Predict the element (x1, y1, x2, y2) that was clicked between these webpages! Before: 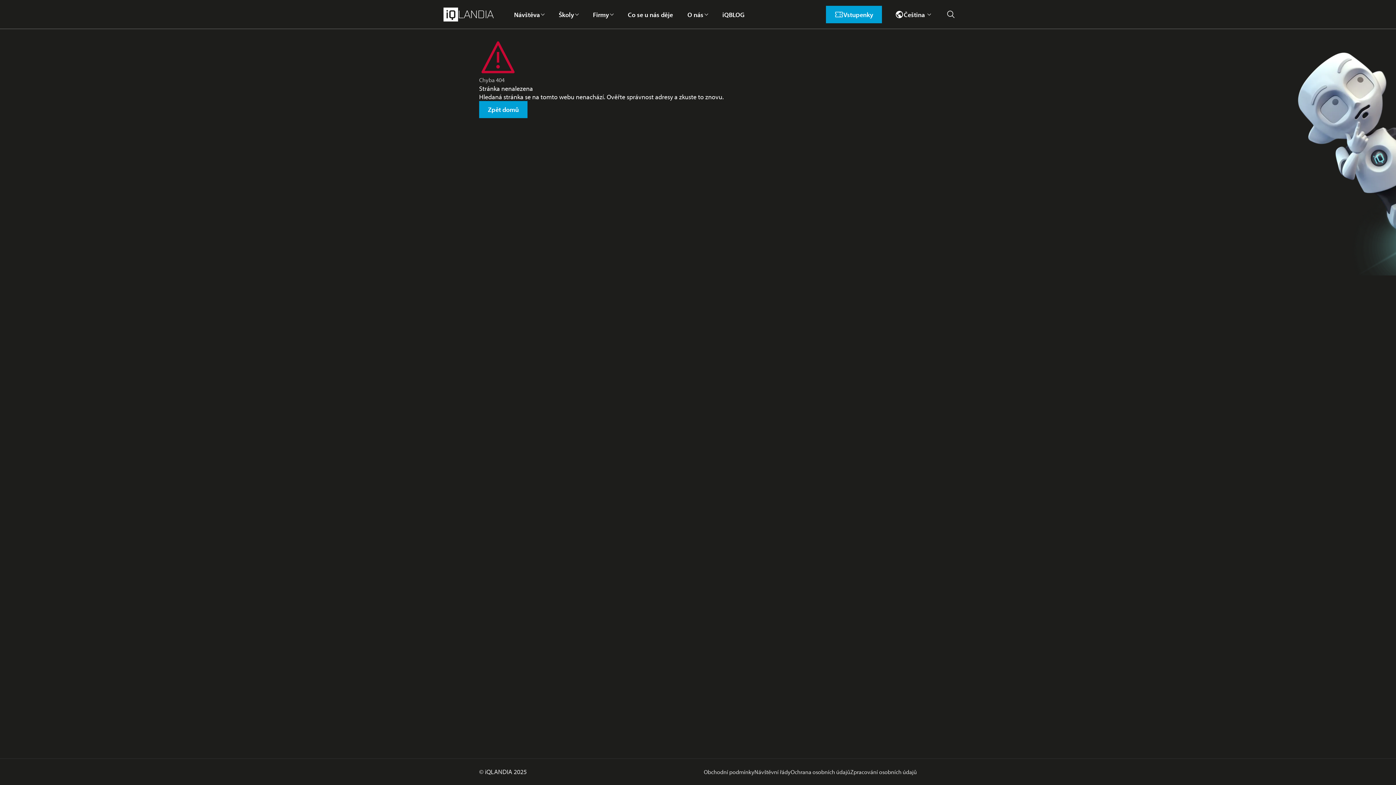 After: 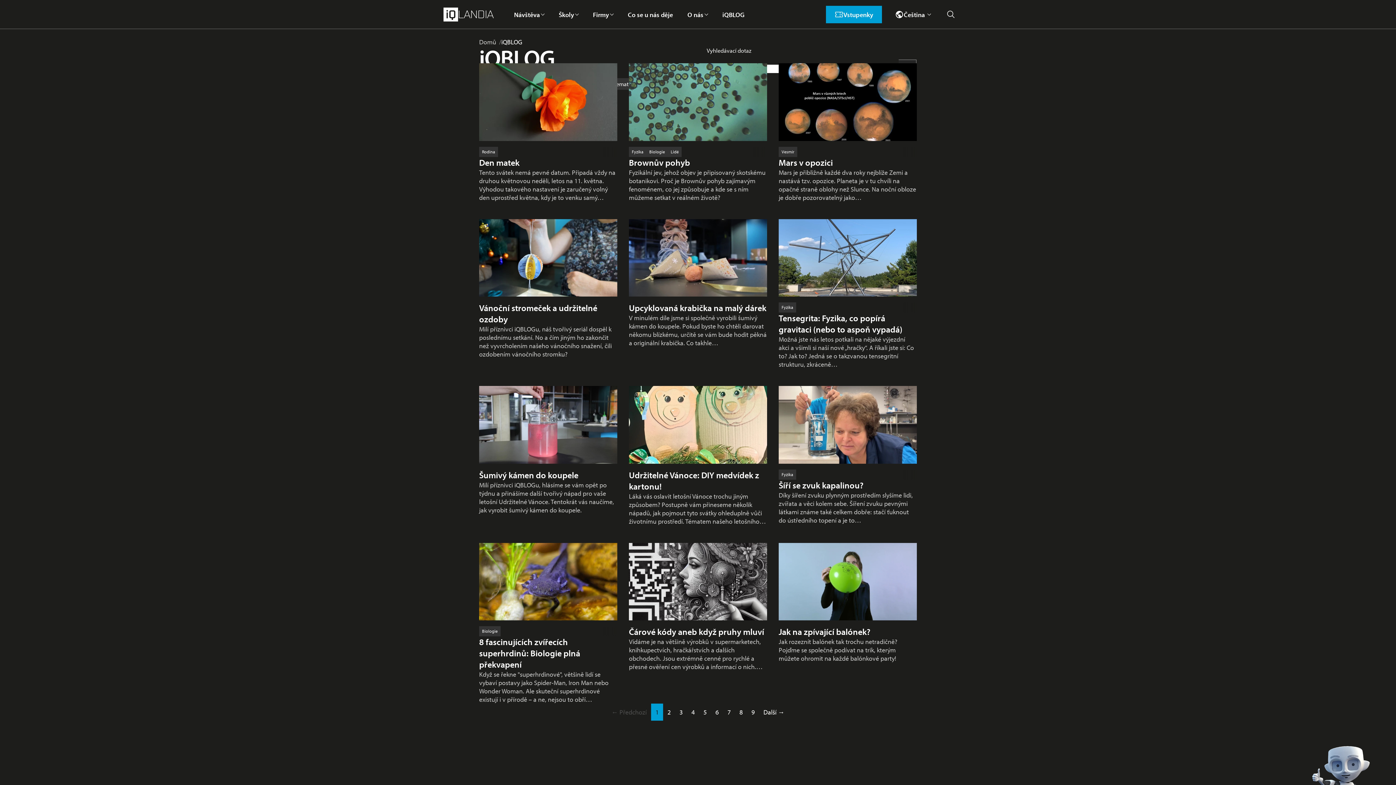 Action: bbox: (715, 0, 752, 28) label: iQBLOG